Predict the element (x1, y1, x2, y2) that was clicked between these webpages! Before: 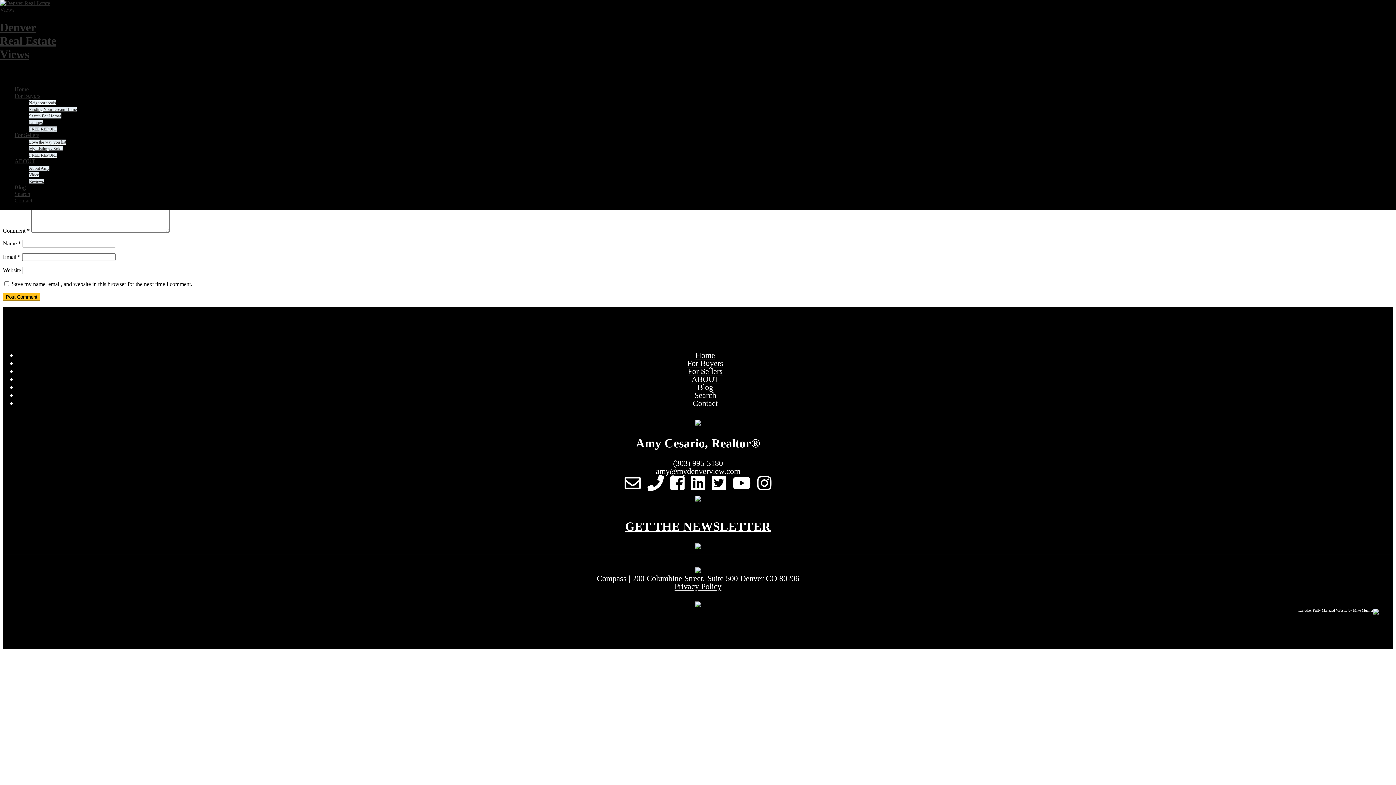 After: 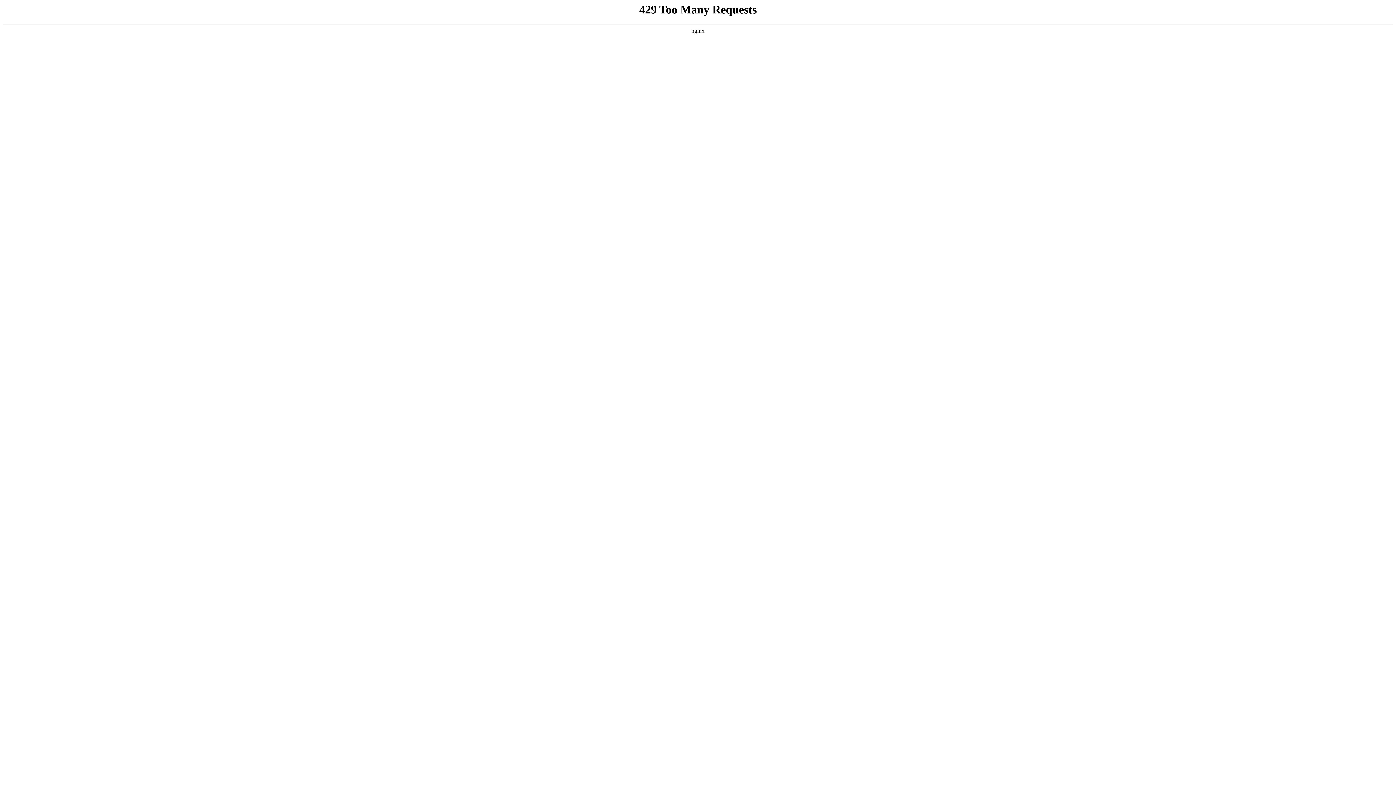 Action: label: Blog bbox: (697, 382, 713, 391)